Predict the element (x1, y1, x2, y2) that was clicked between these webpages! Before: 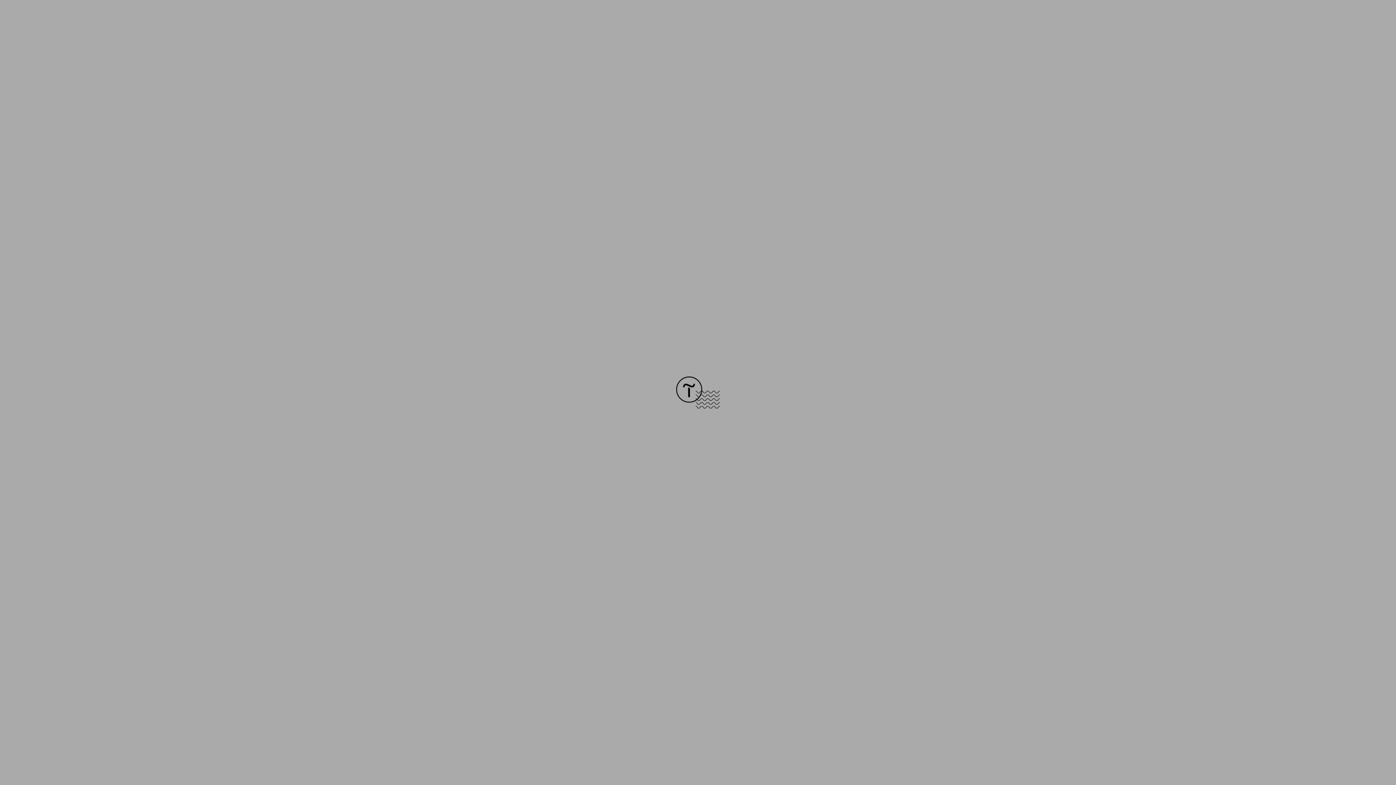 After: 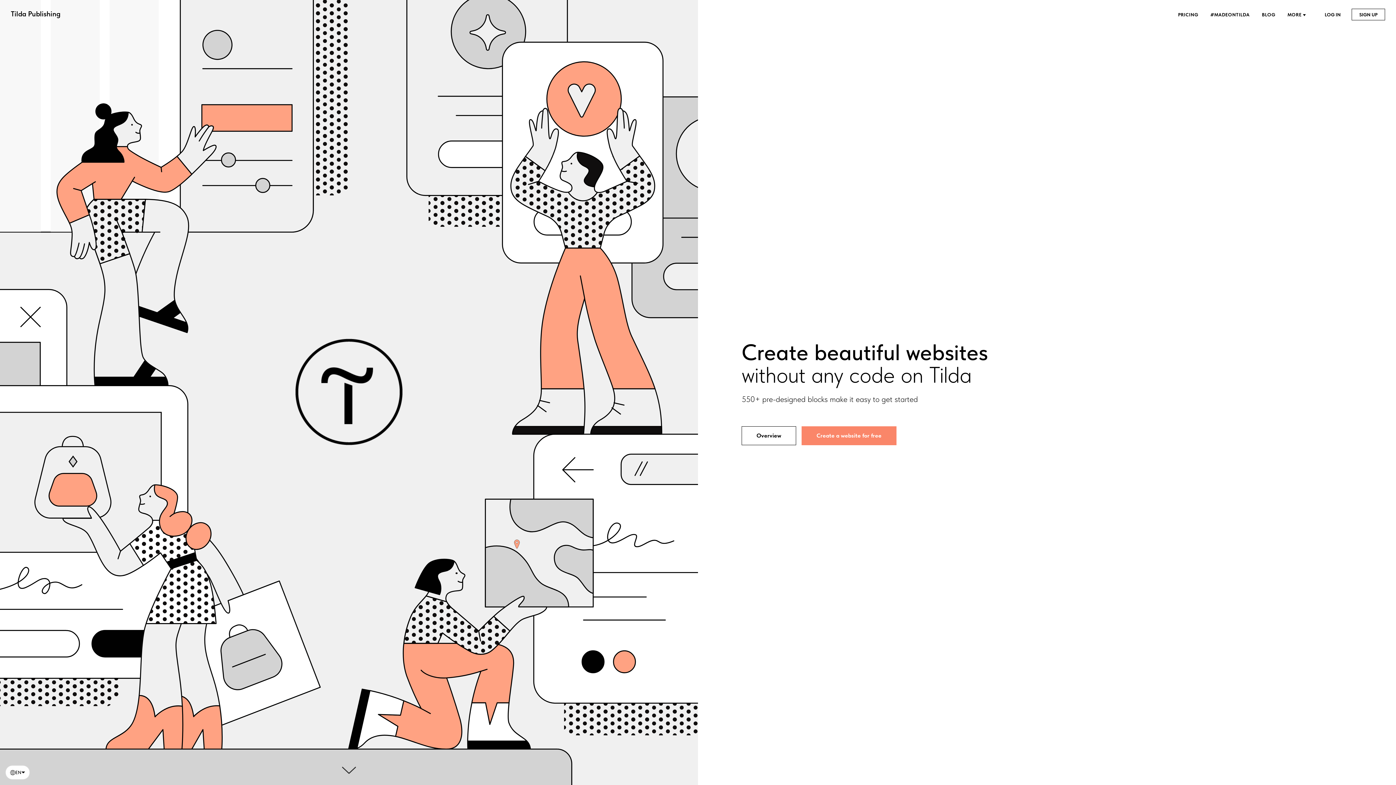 Action: bbox: (676, 403, 720, 409)